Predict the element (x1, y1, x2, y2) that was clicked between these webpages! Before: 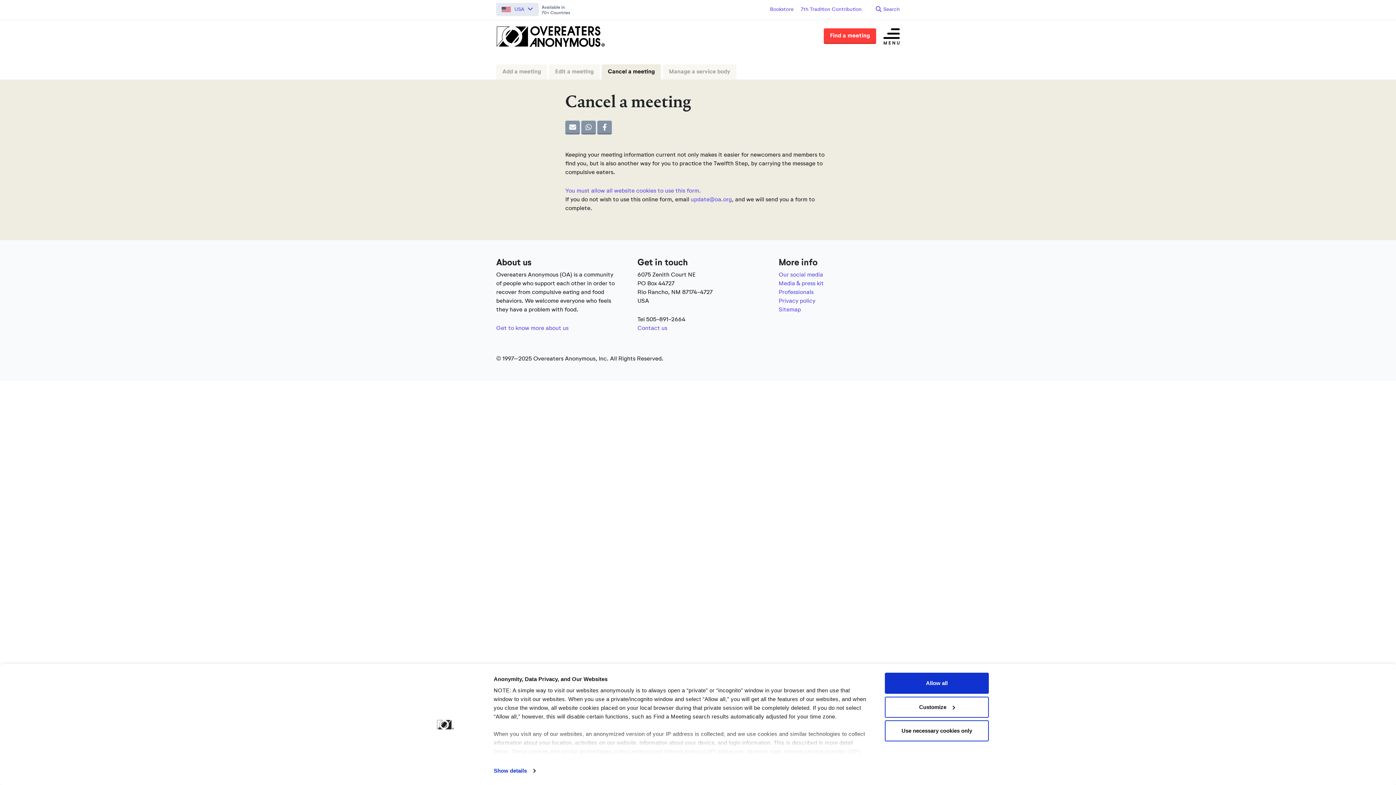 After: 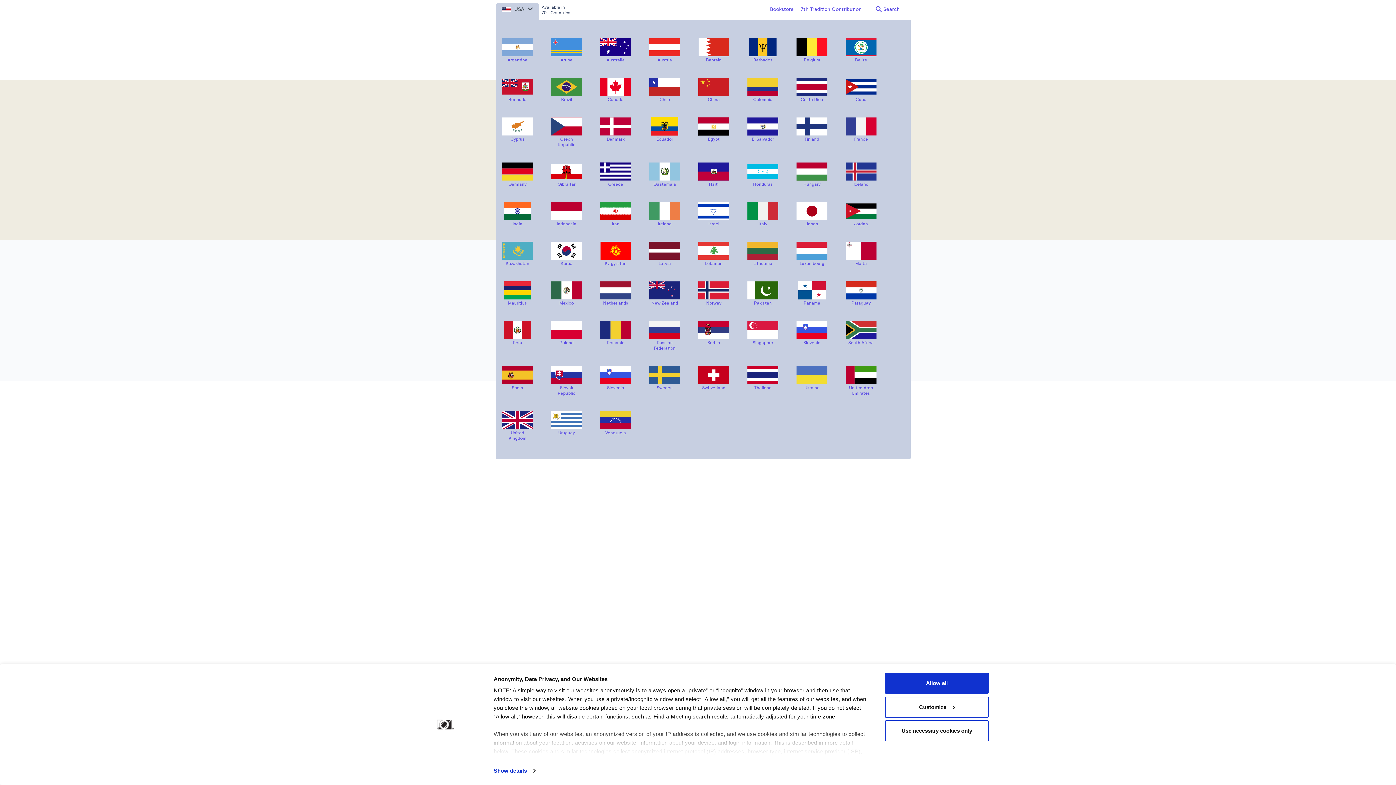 Action: label: USA bbox: (496, 2, 538, 16)